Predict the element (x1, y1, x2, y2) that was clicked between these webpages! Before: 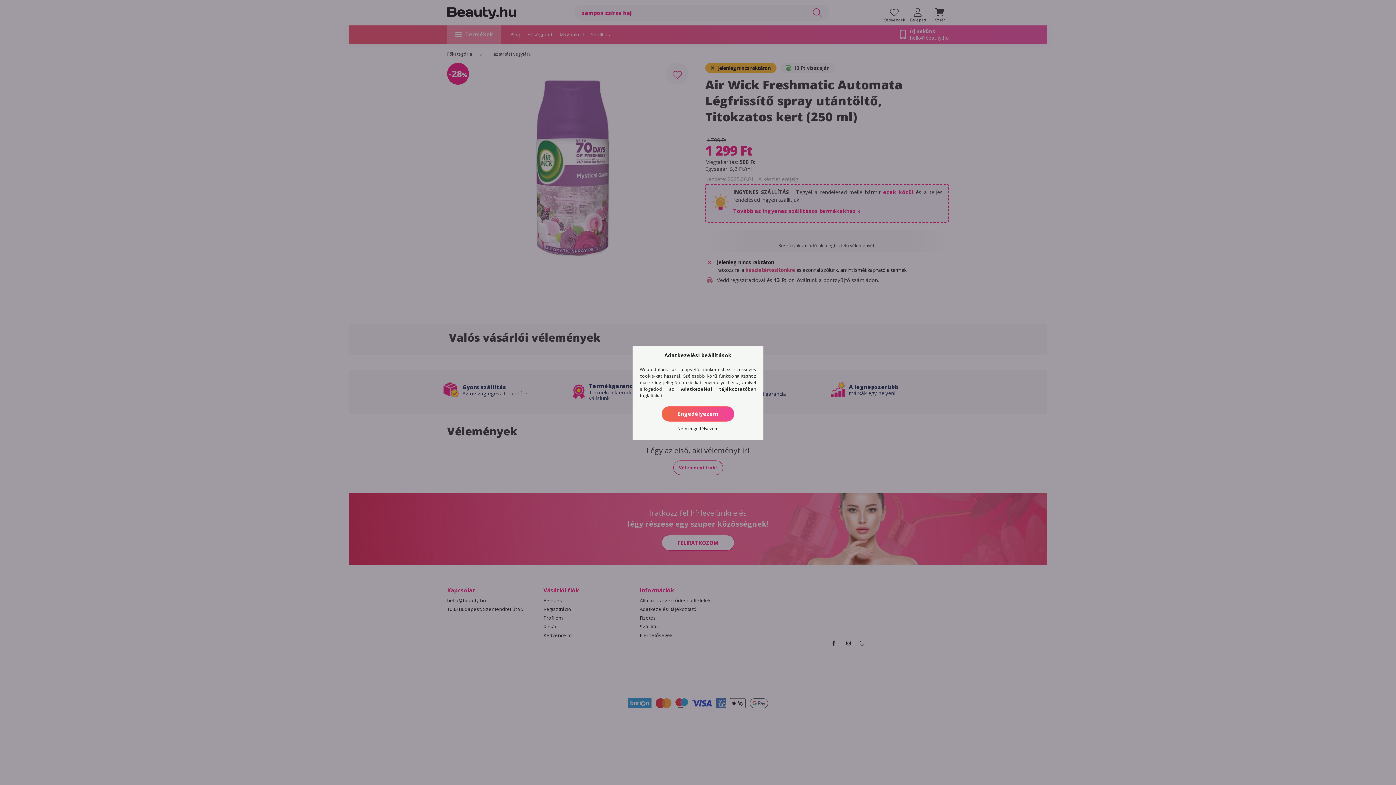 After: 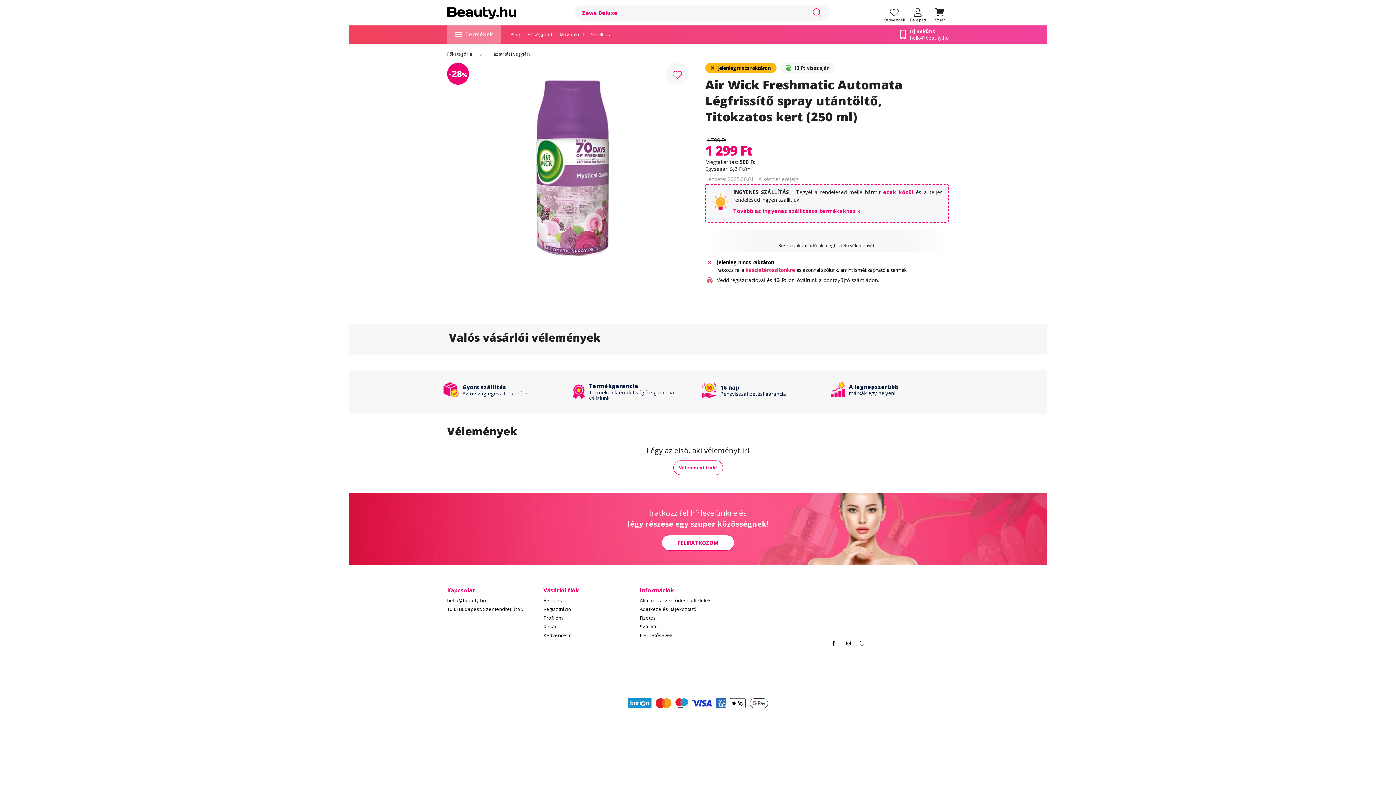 Action: bbox: (661, 406, 734, 421) label: Engedélyezem